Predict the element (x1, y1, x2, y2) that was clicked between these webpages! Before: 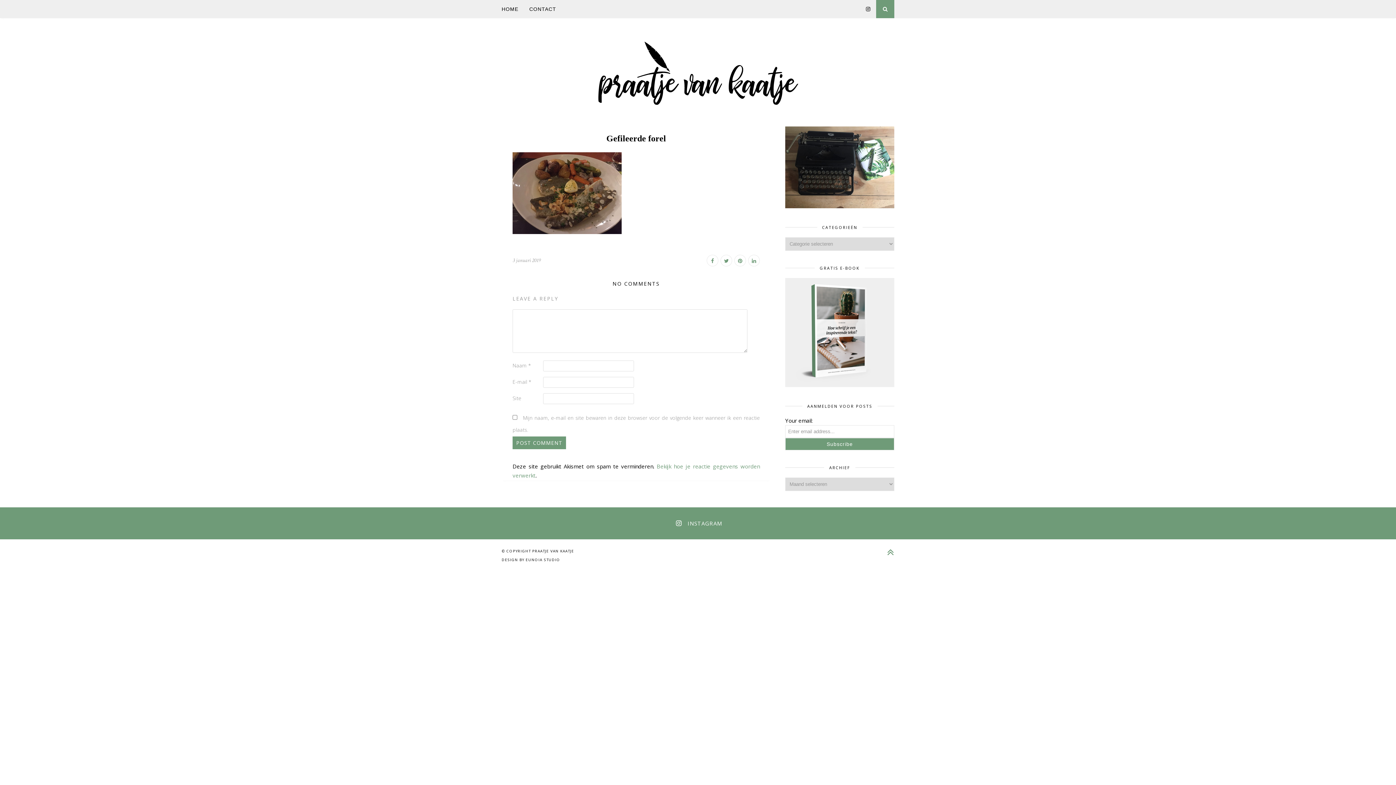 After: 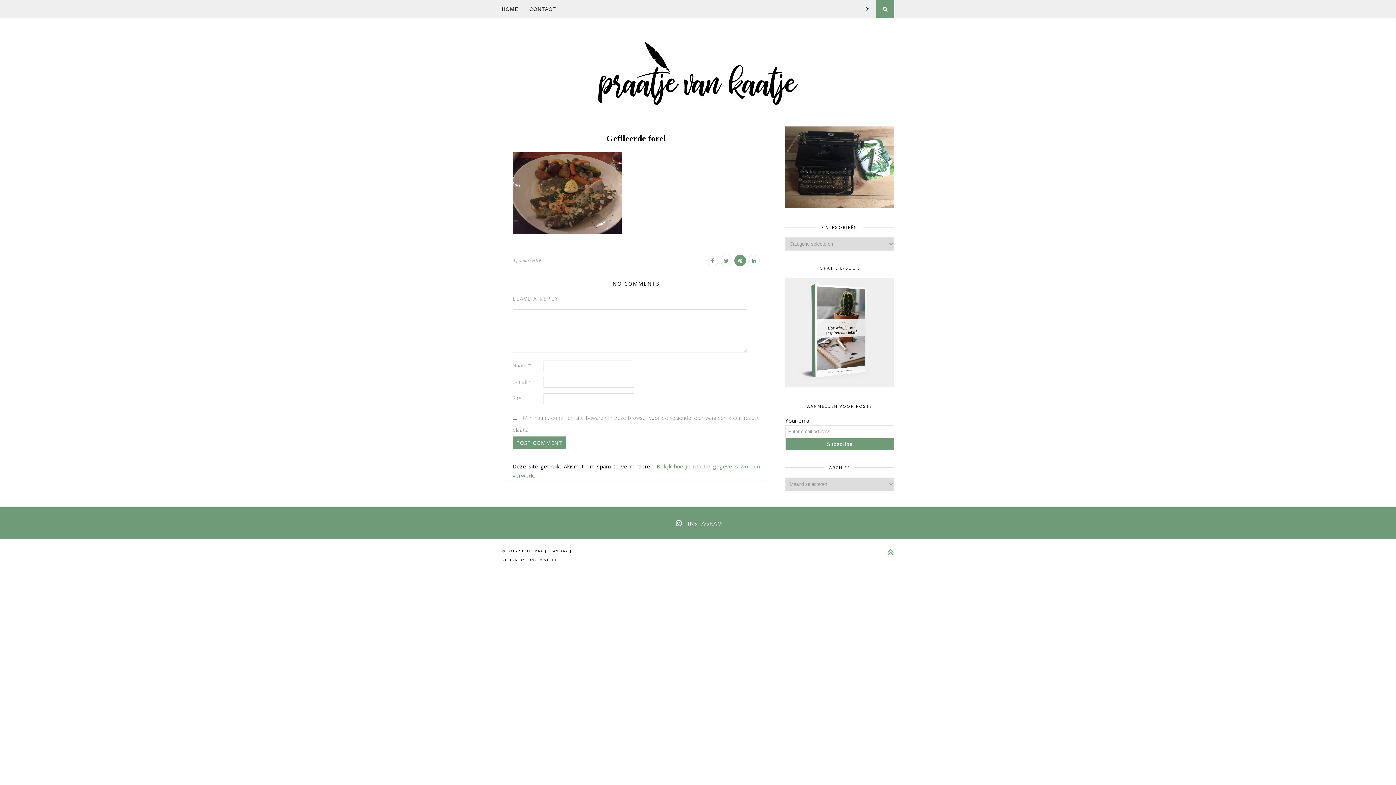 Action: bbox: (733, 258, 746, 264)